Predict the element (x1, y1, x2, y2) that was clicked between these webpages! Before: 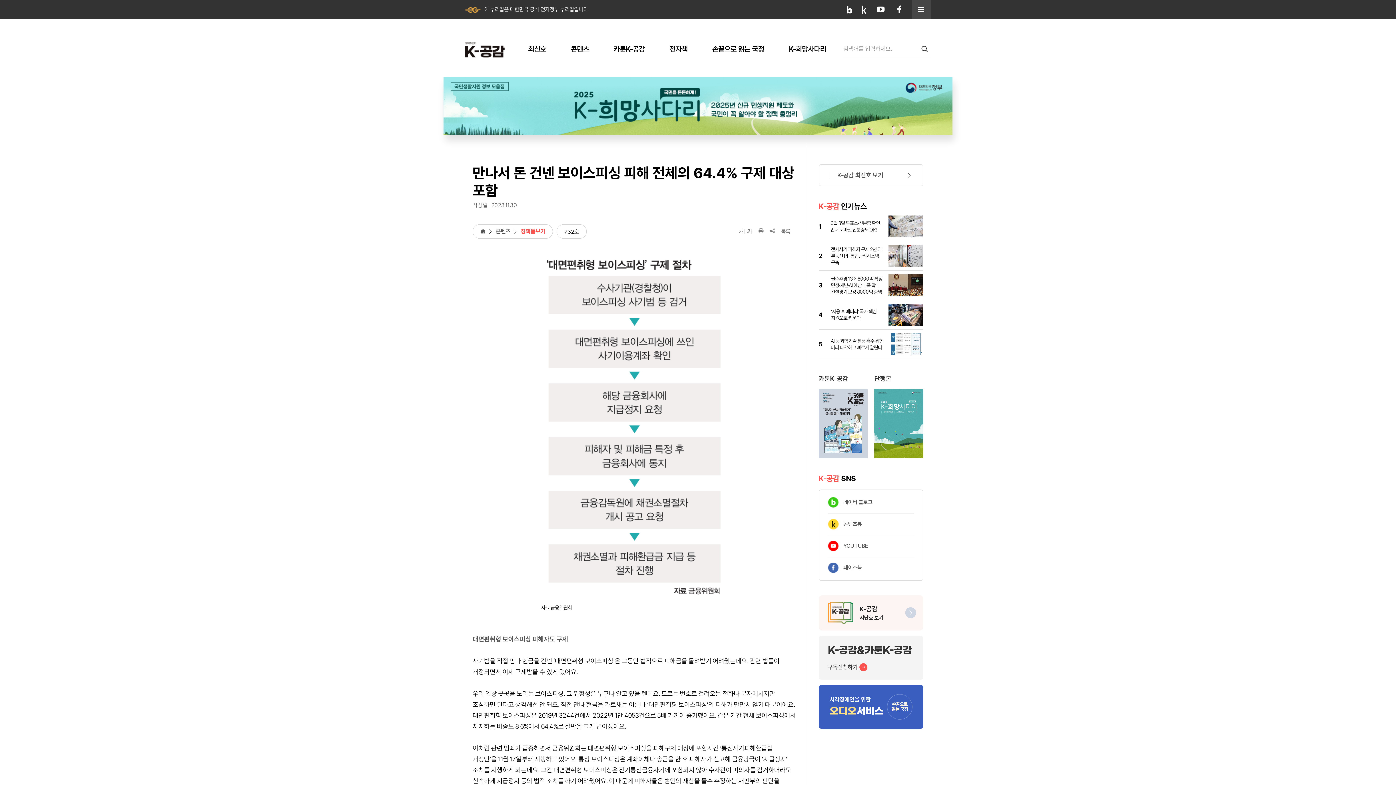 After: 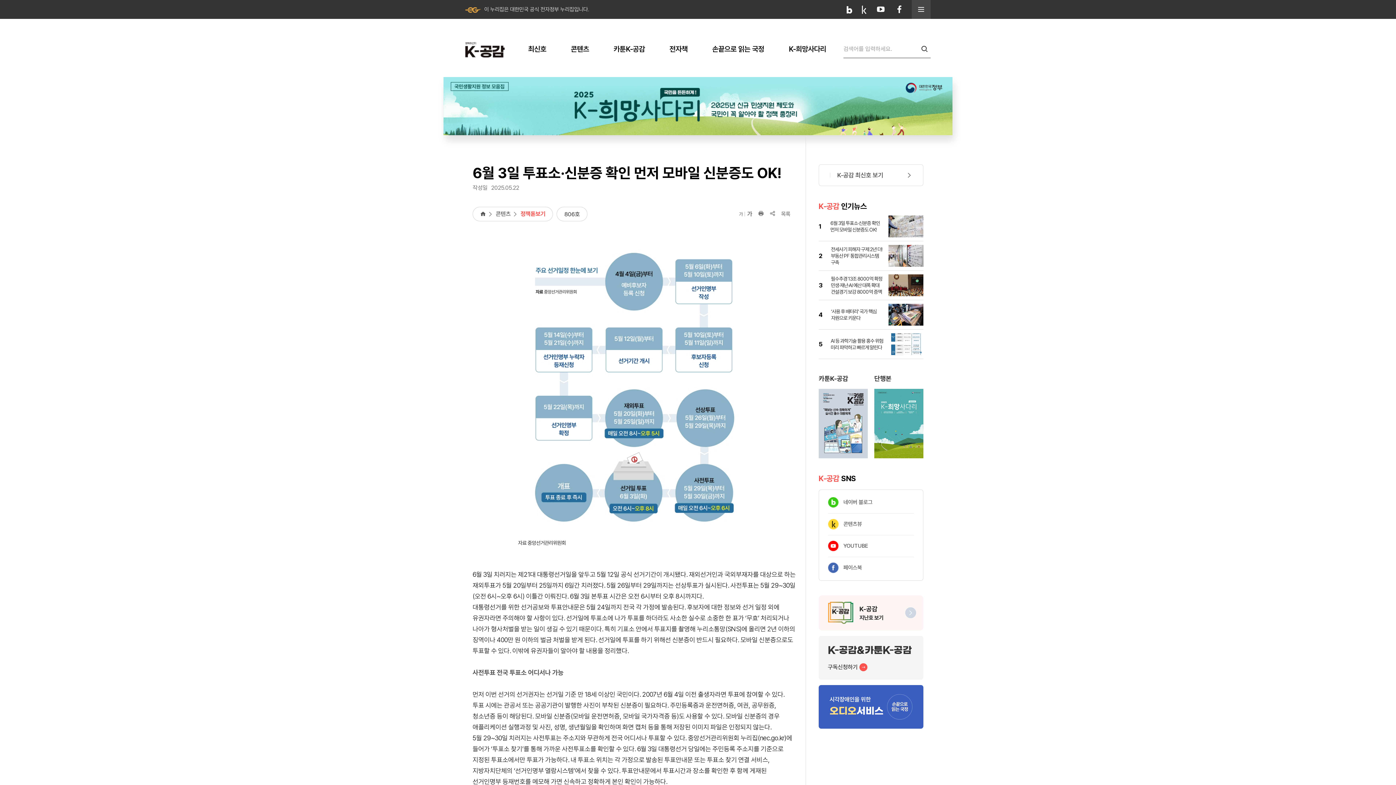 Action: label: 1
6월 3일 투표소·신분증 확인 먼저 모바일 신분증도 OK! bbox: (818, 212, 923, 241)